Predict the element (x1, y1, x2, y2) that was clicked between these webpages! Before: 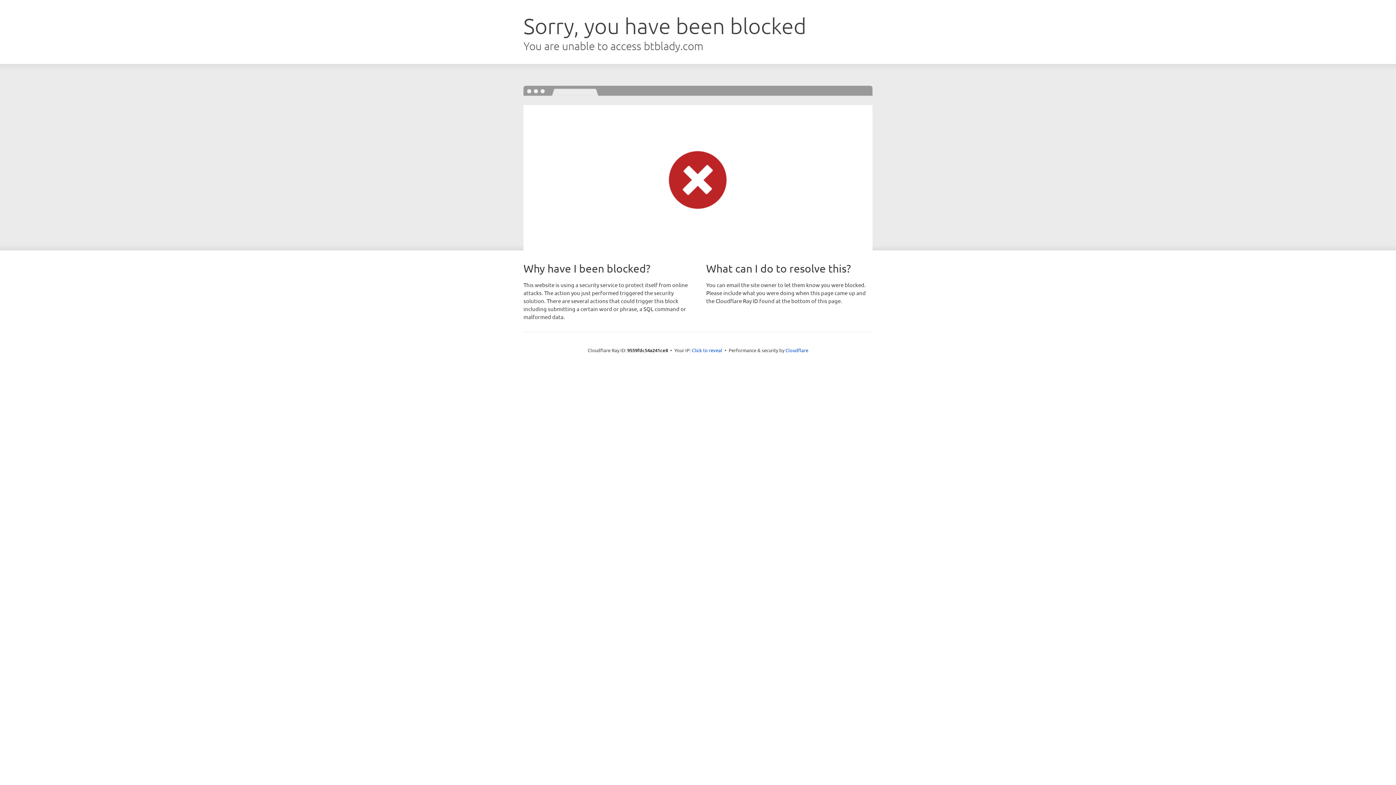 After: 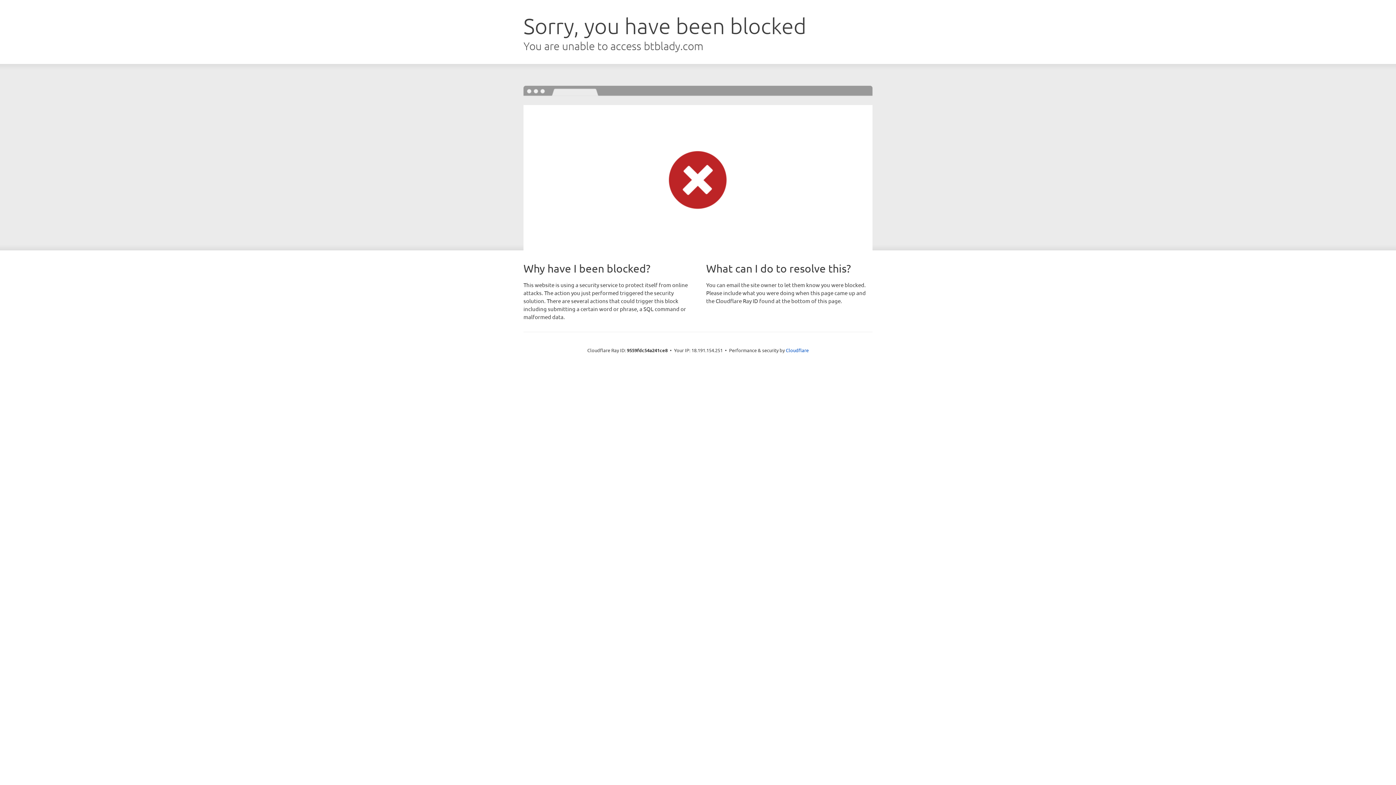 Action: bbox: (692, 346, 722, 353) label: Click to reveal